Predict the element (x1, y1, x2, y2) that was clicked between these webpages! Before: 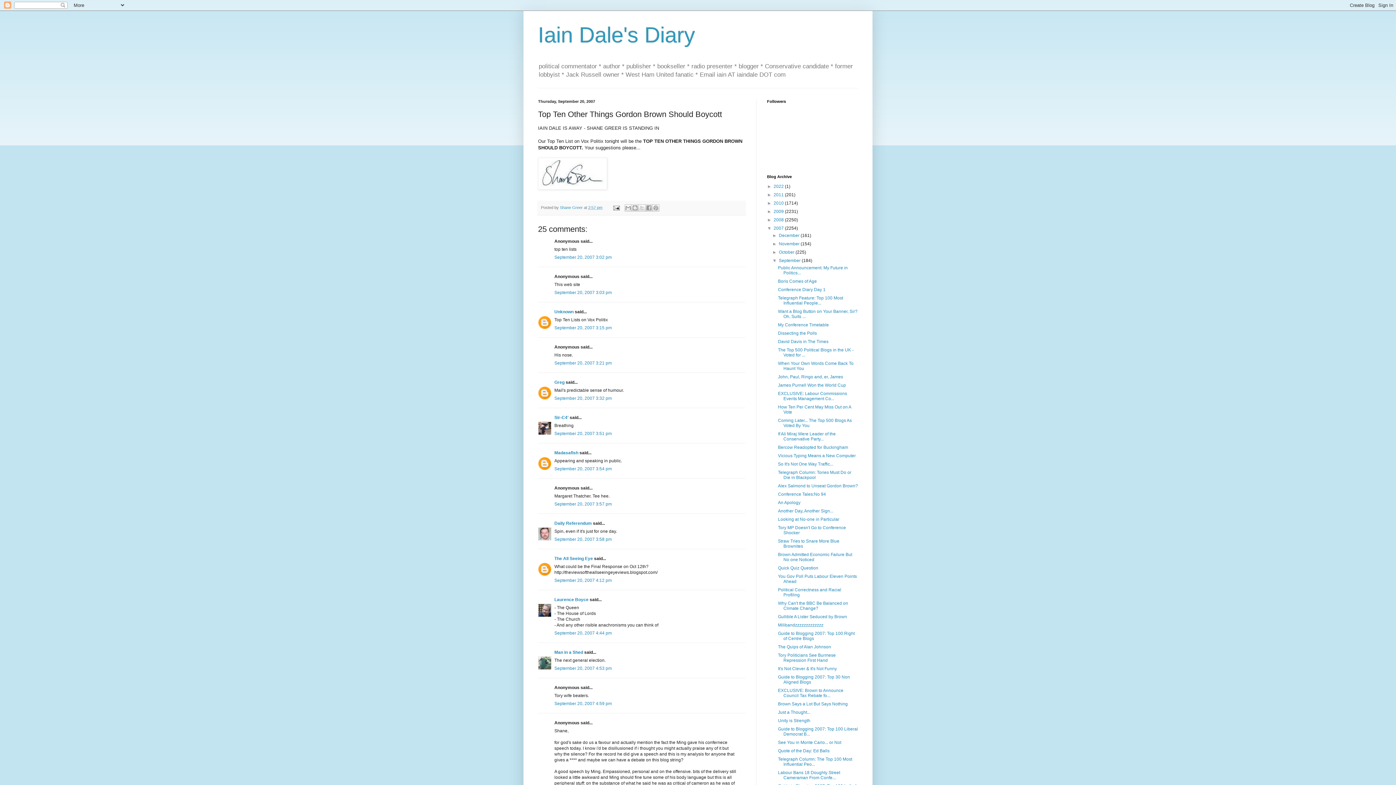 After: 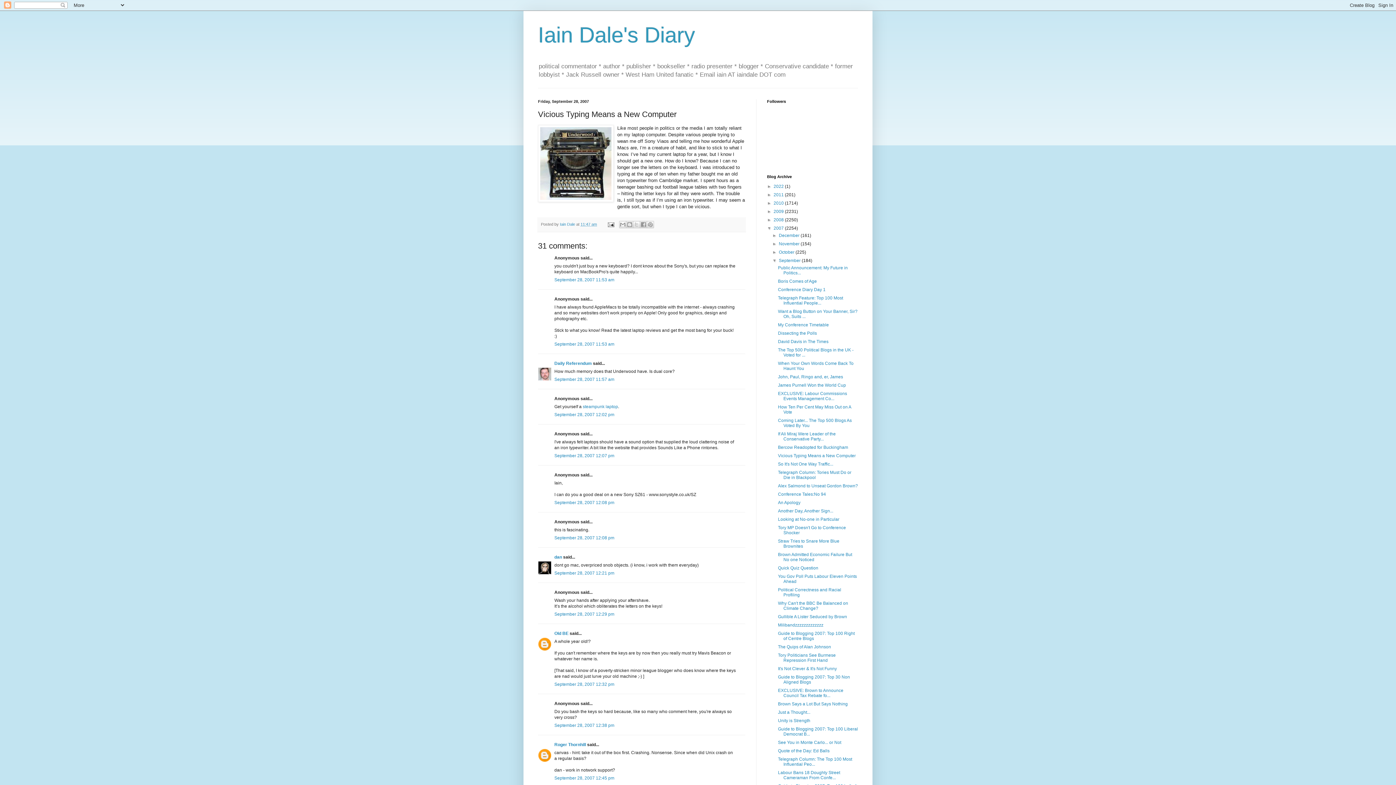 Action: label: Vicious Typing Means a New Computer bbox: (778, 453, 855, 458)